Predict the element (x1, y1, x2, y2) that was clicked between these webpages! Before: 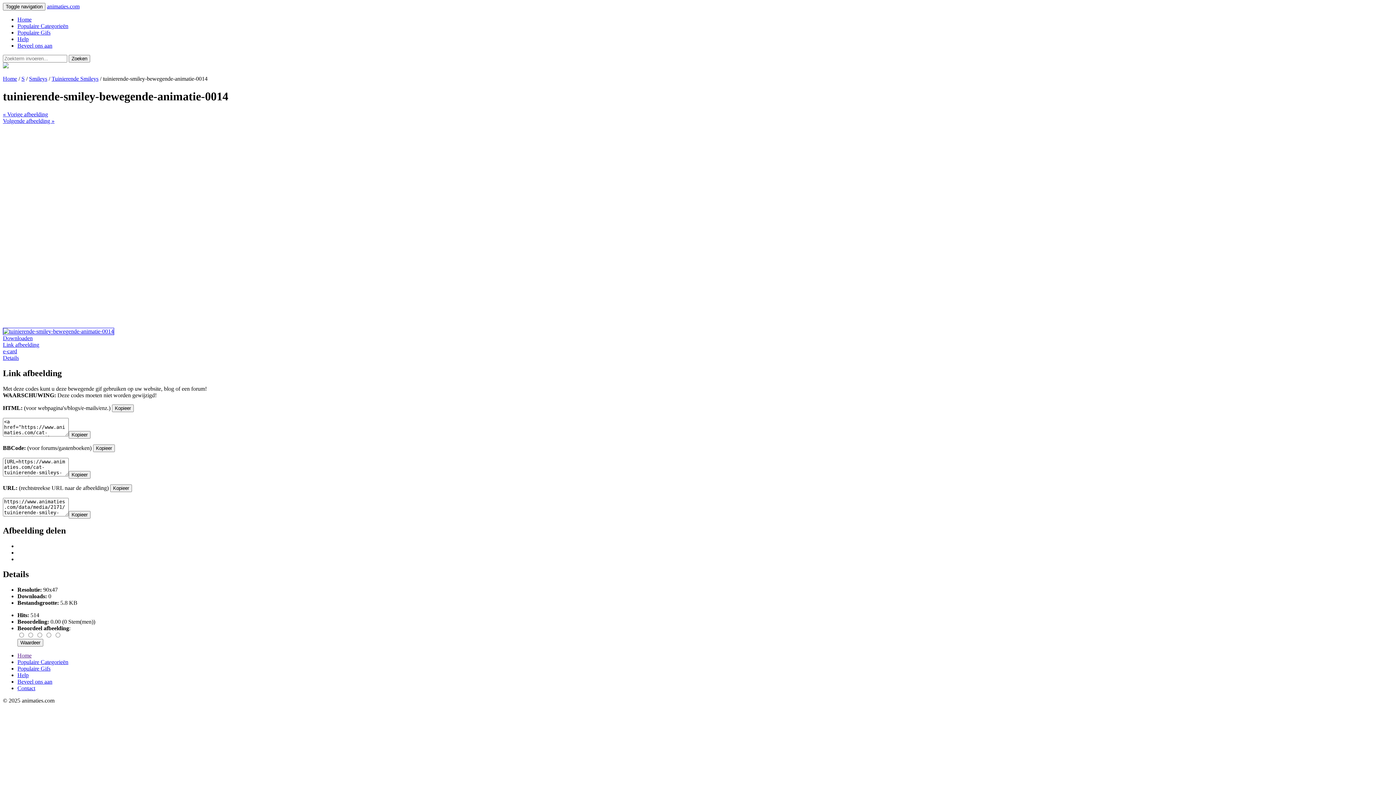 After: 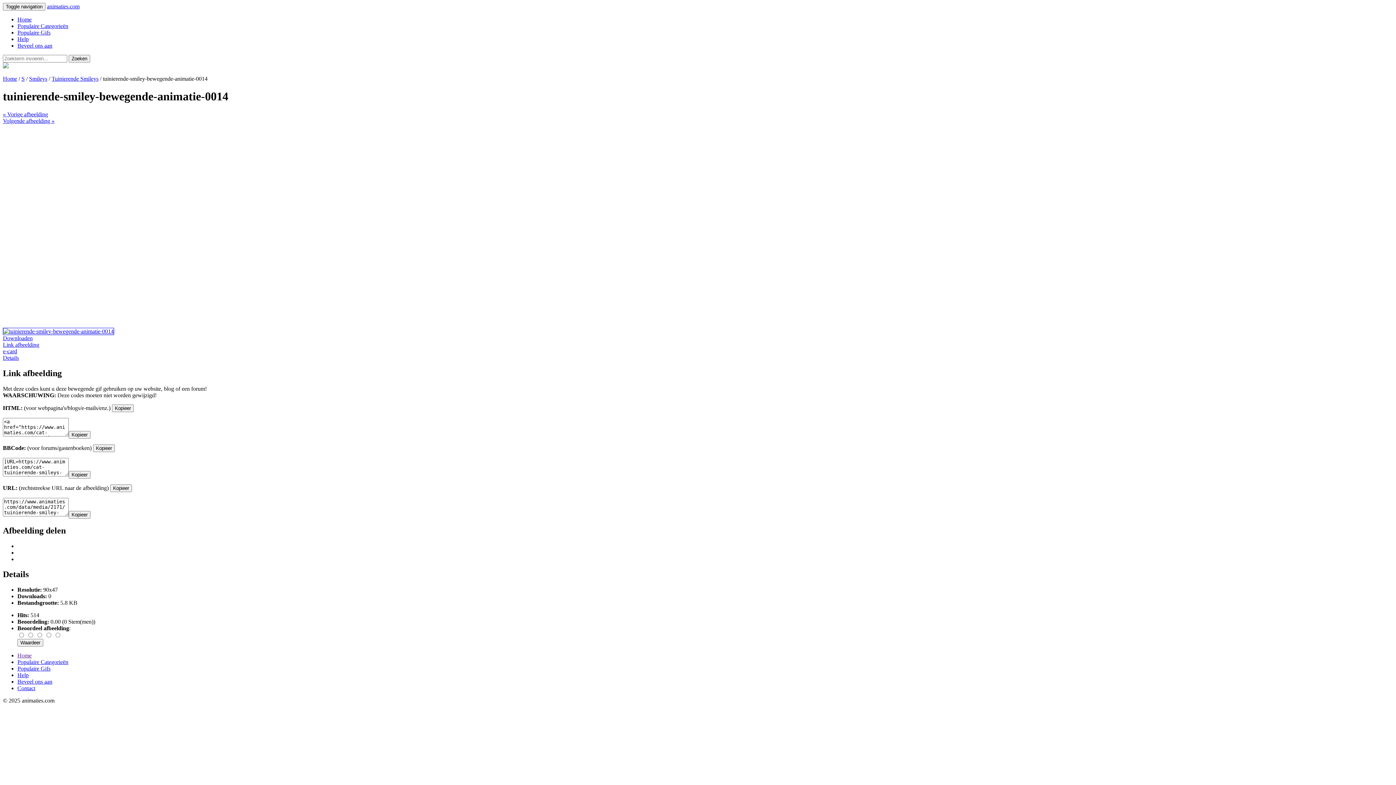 Action: label: Home bbox: (17, 652, 31, 659)